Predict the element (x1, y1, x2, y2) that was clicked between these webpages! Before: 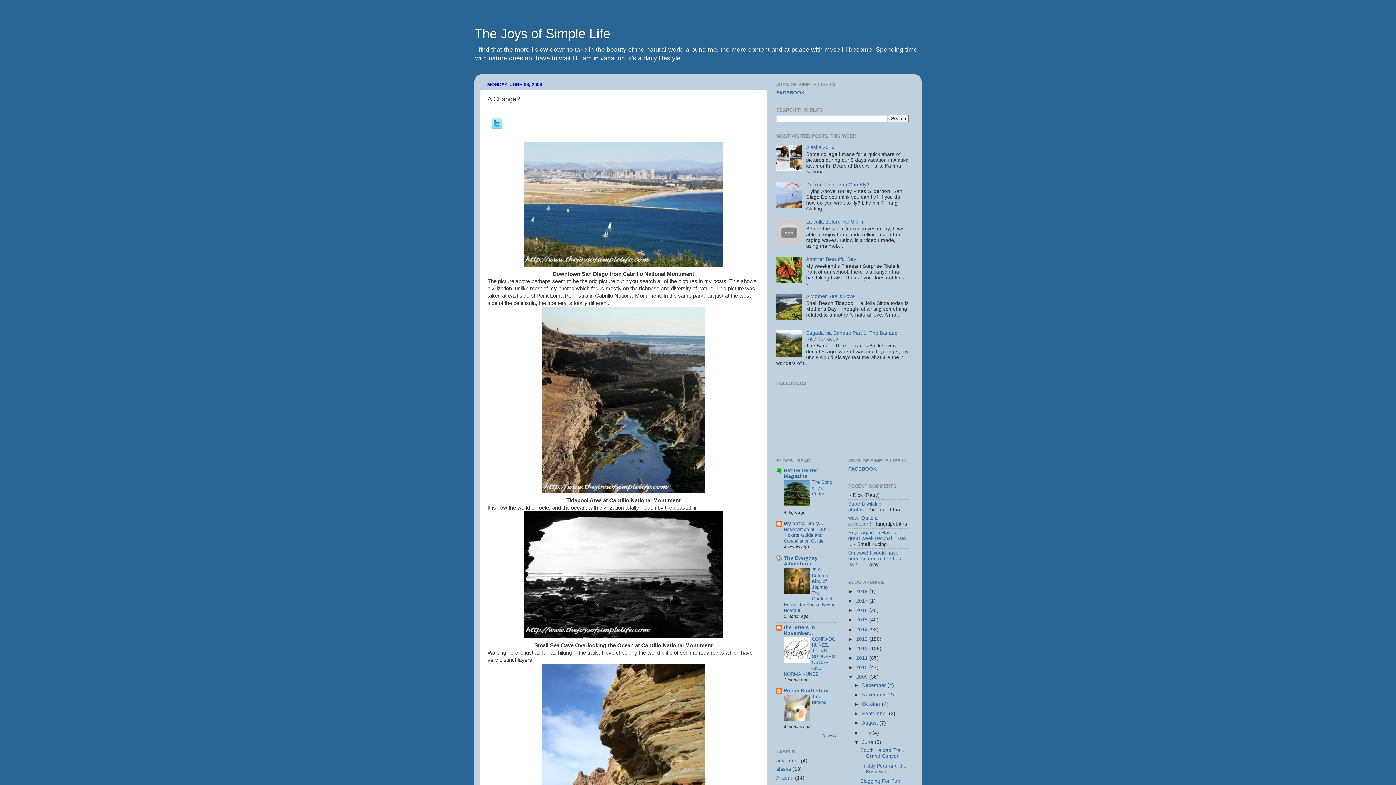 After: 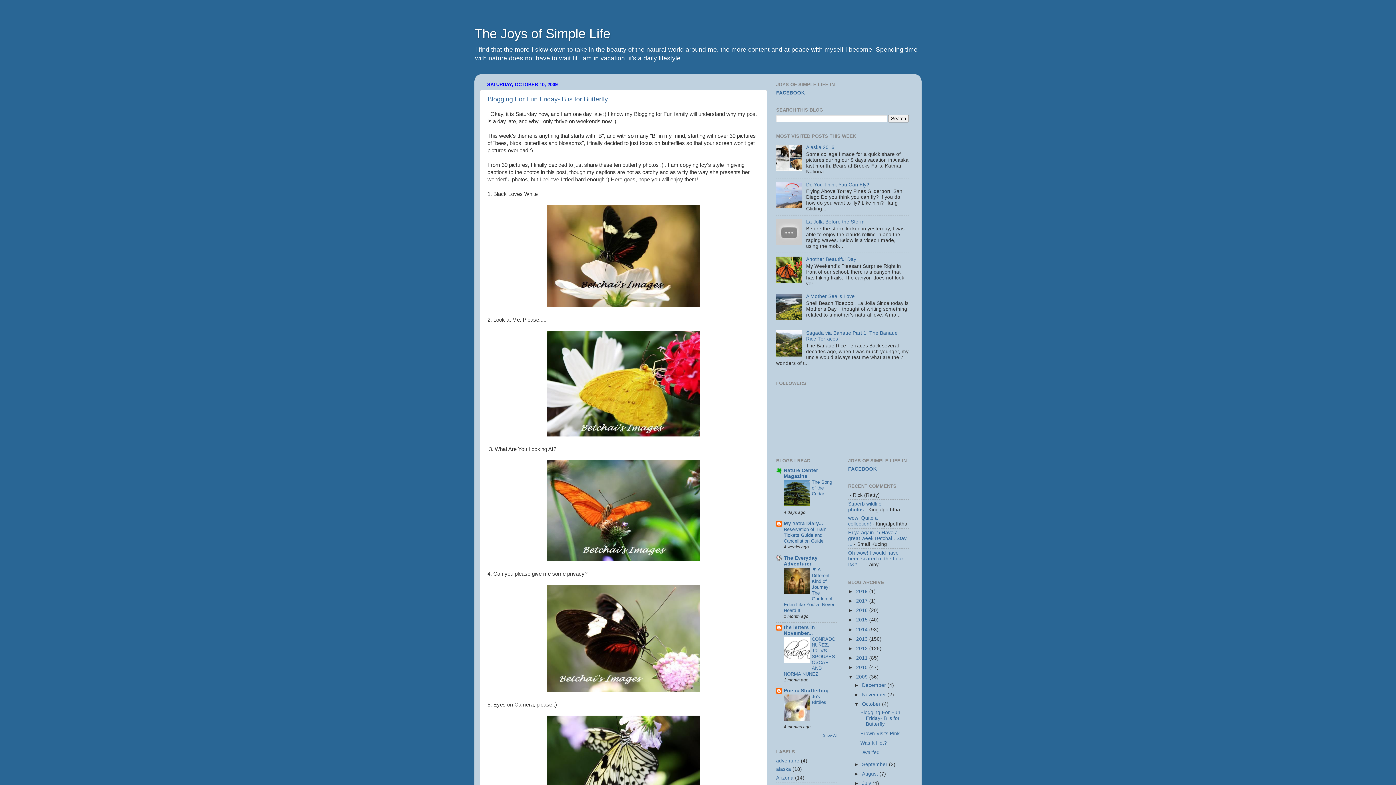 Action: label: October  bbox: (862, 701, 882, 707)